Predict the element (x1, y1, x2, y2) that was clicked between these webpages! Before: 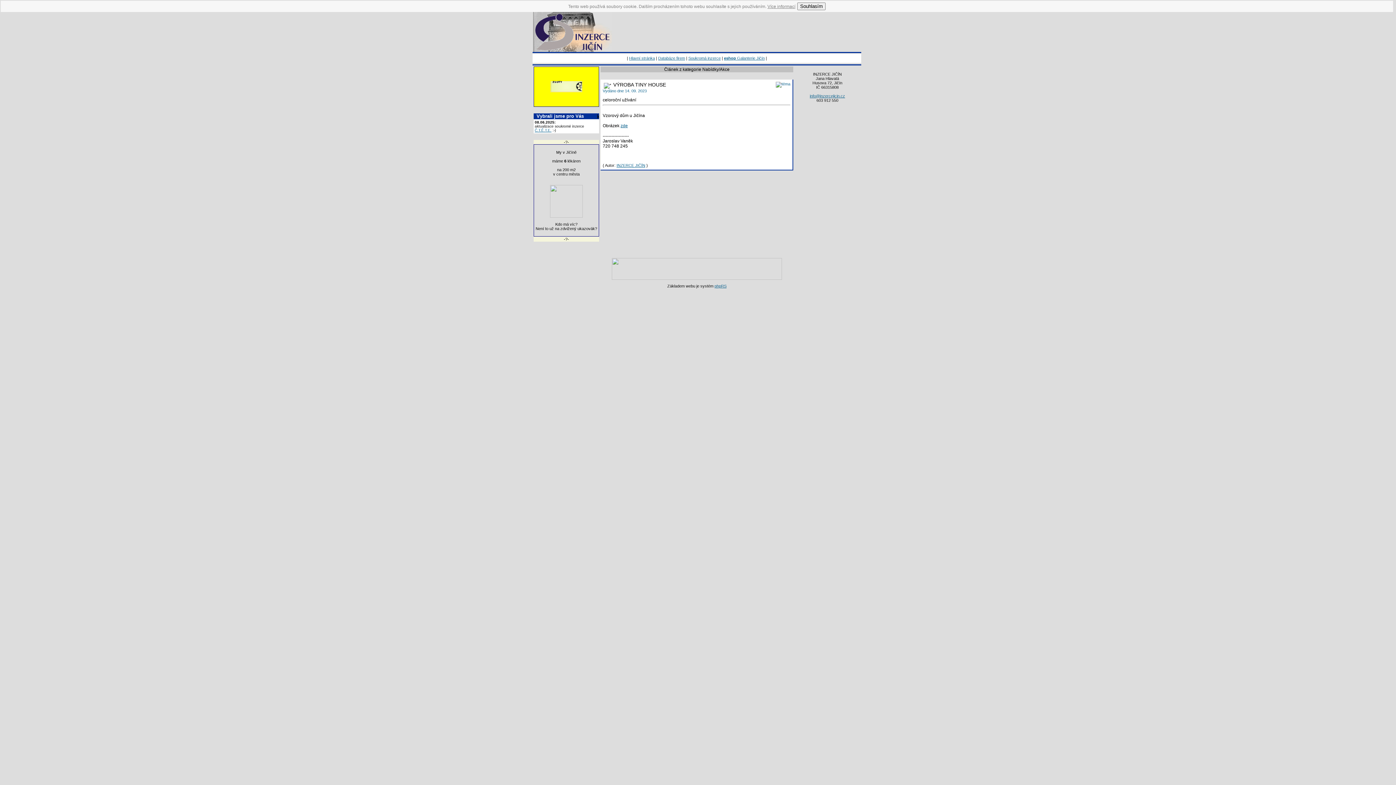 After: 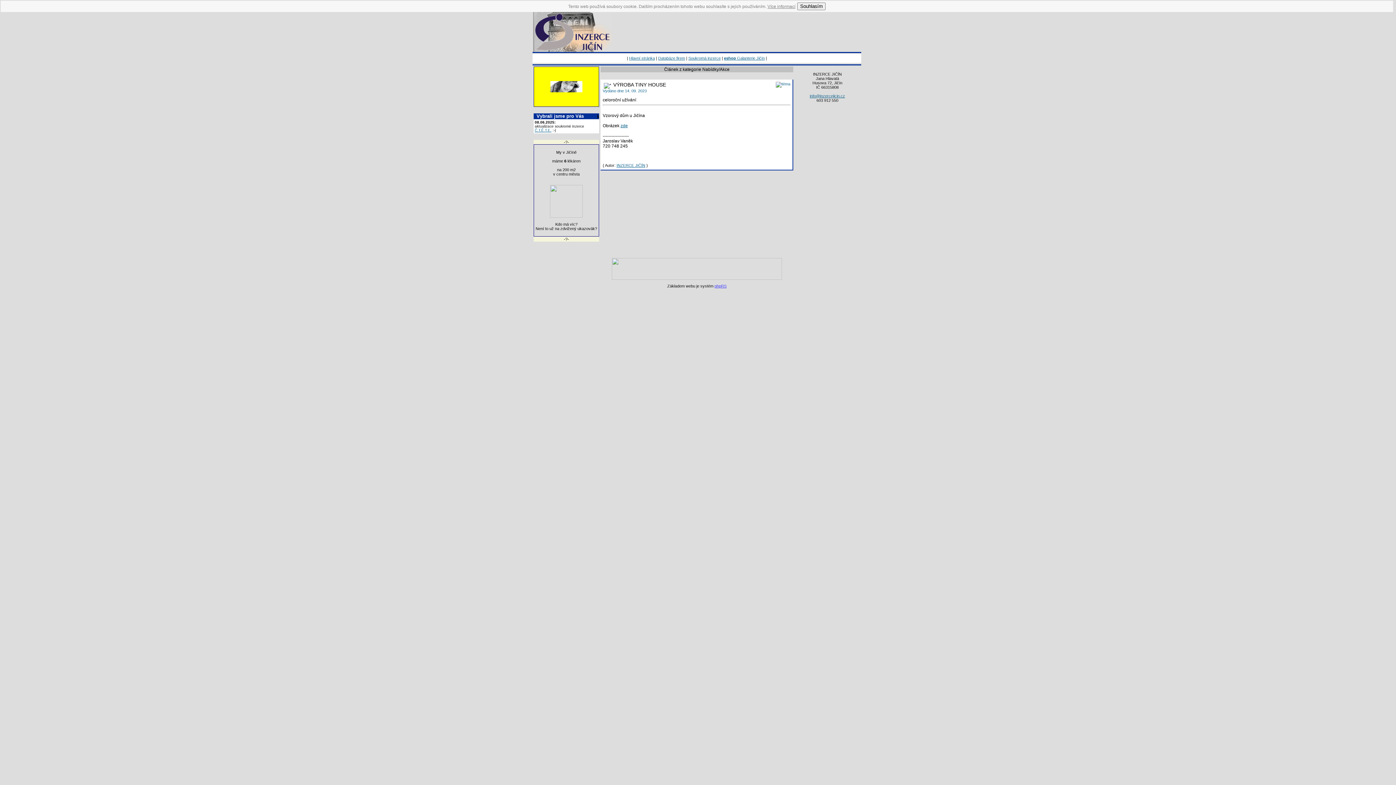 Action: label: phpRS bbox: (714, 284, 726, 288)